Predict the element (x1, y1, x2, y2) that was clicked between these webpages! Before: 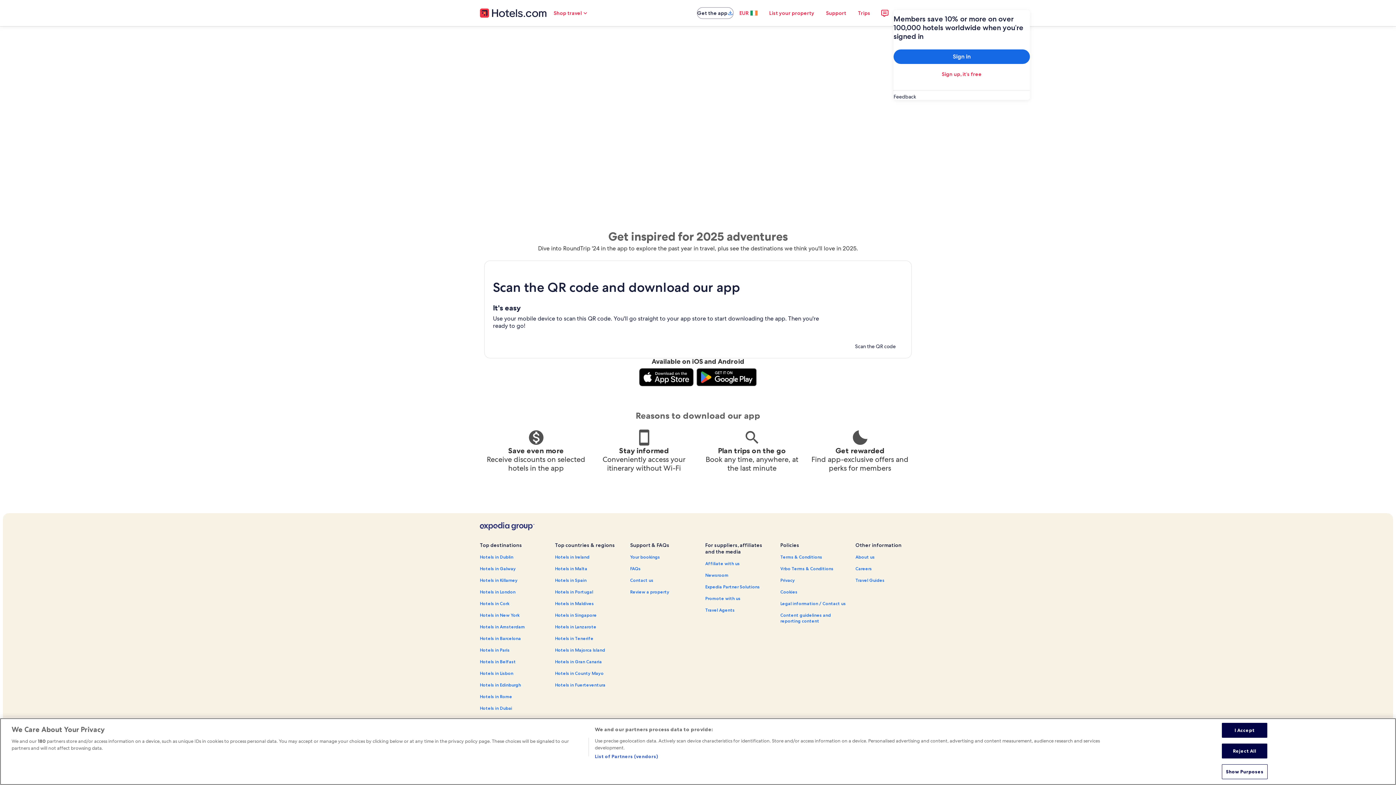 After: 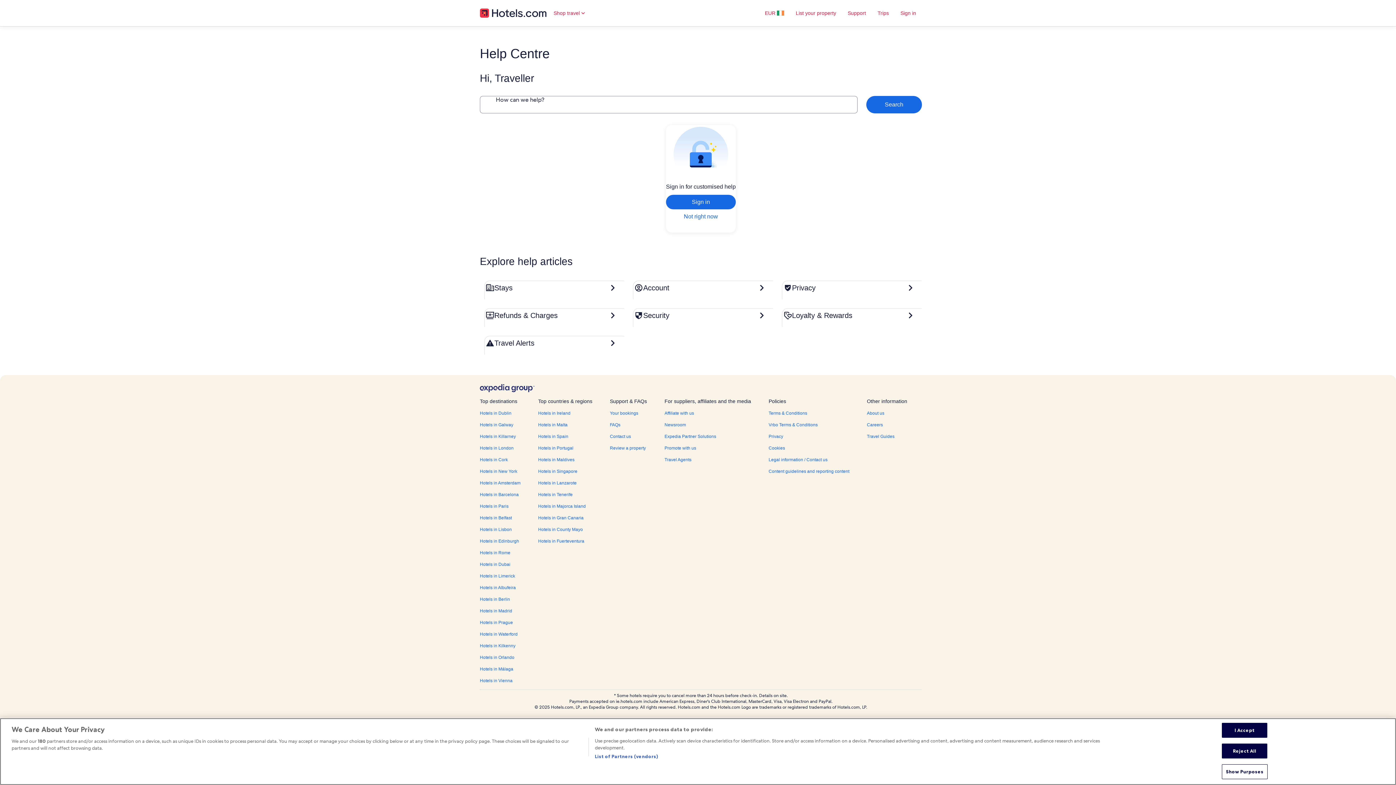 Action: bbox: (630, 566, 696, 571) label: FAQs